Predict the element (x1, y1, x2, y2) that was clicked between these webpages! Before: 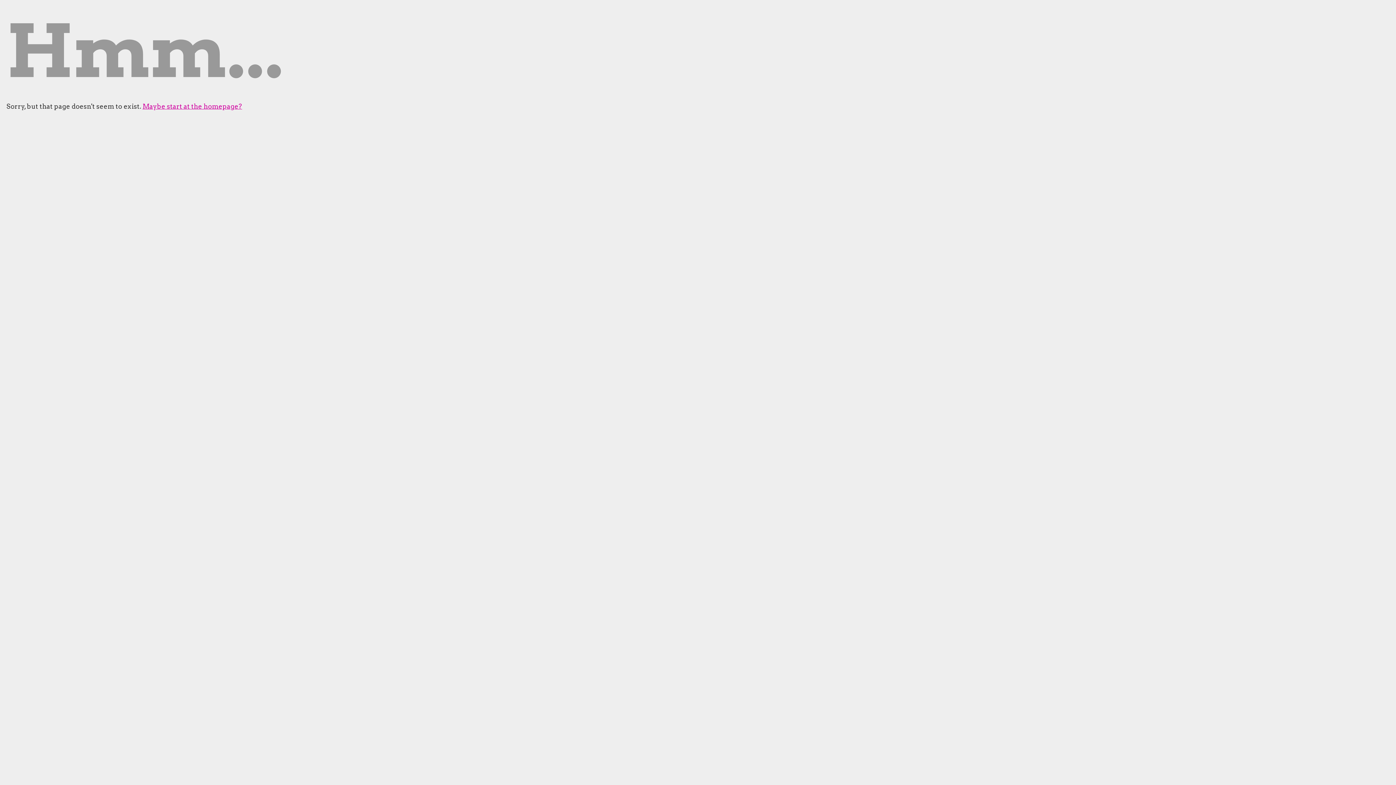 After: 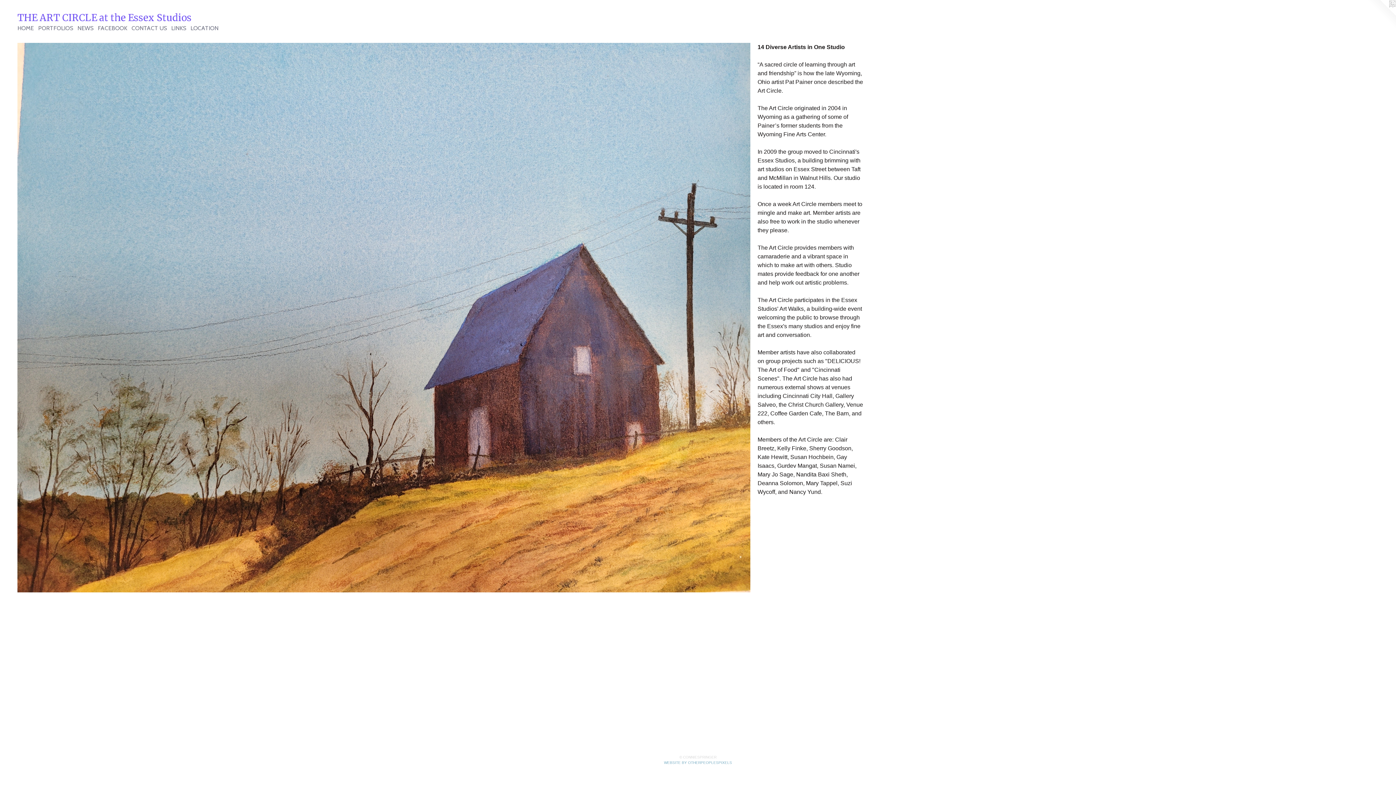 Action: label: Maybe start at the homepage? bbox: (142, 102, 242, 110)